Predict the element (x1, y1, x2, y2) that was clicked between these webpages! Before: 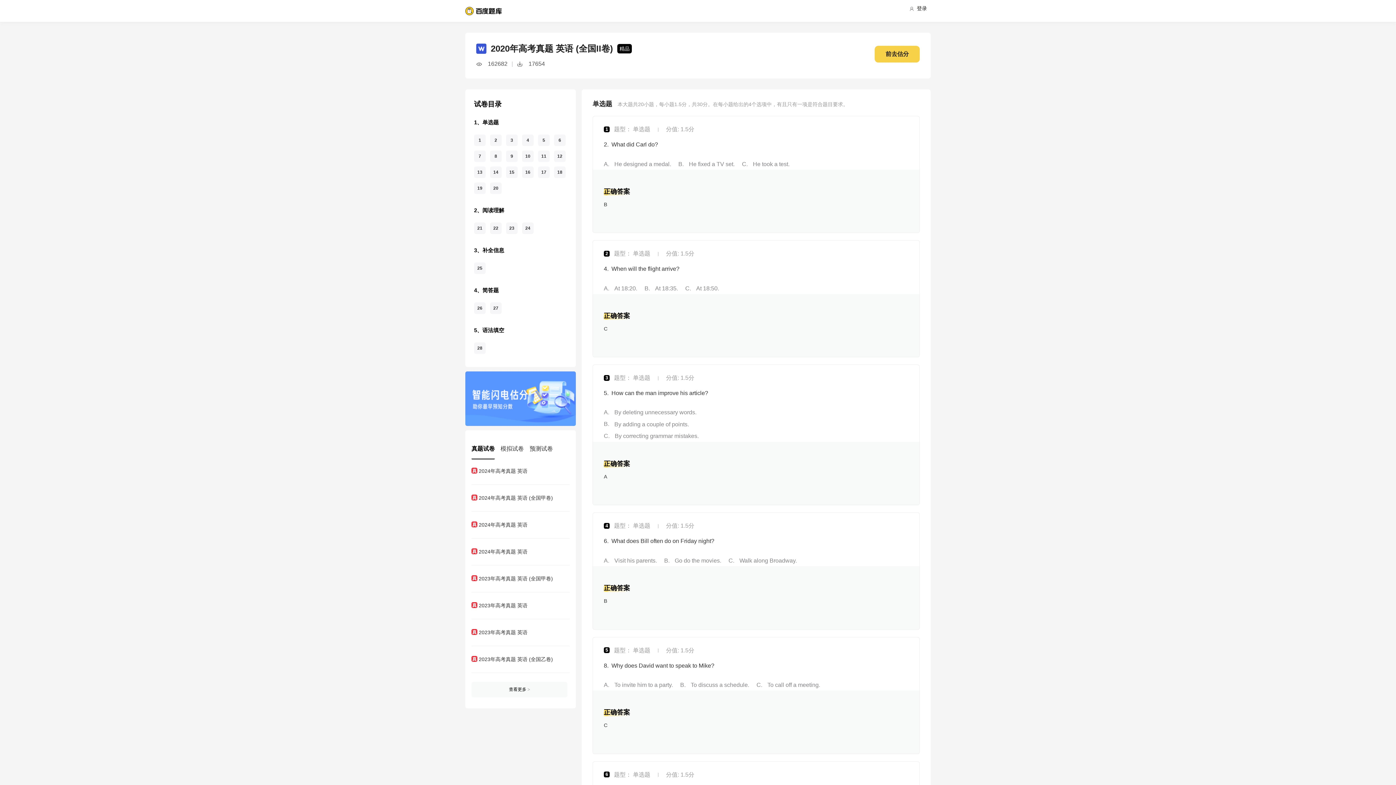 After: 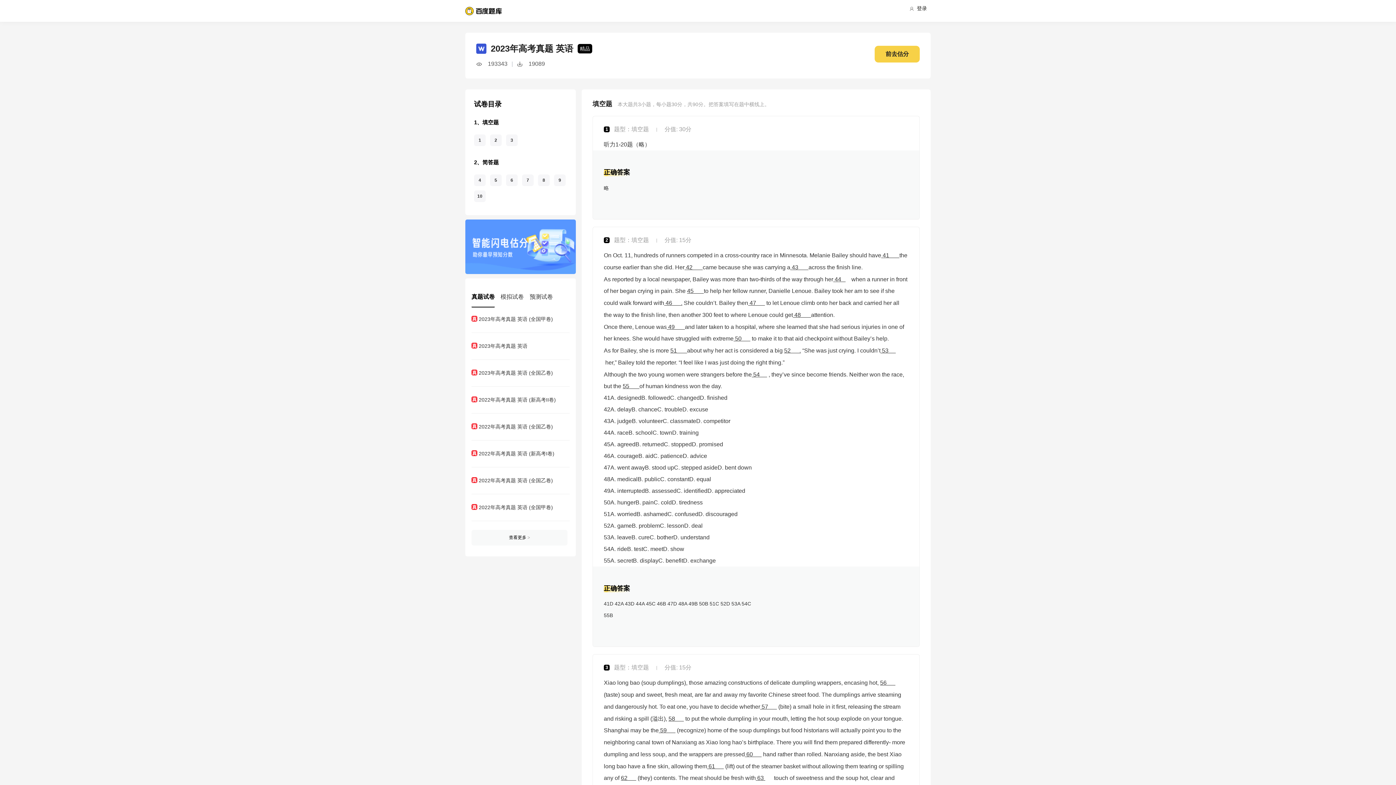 Action: bbox: (471, 601, 567, 610) label: 2023年高考真题 英语